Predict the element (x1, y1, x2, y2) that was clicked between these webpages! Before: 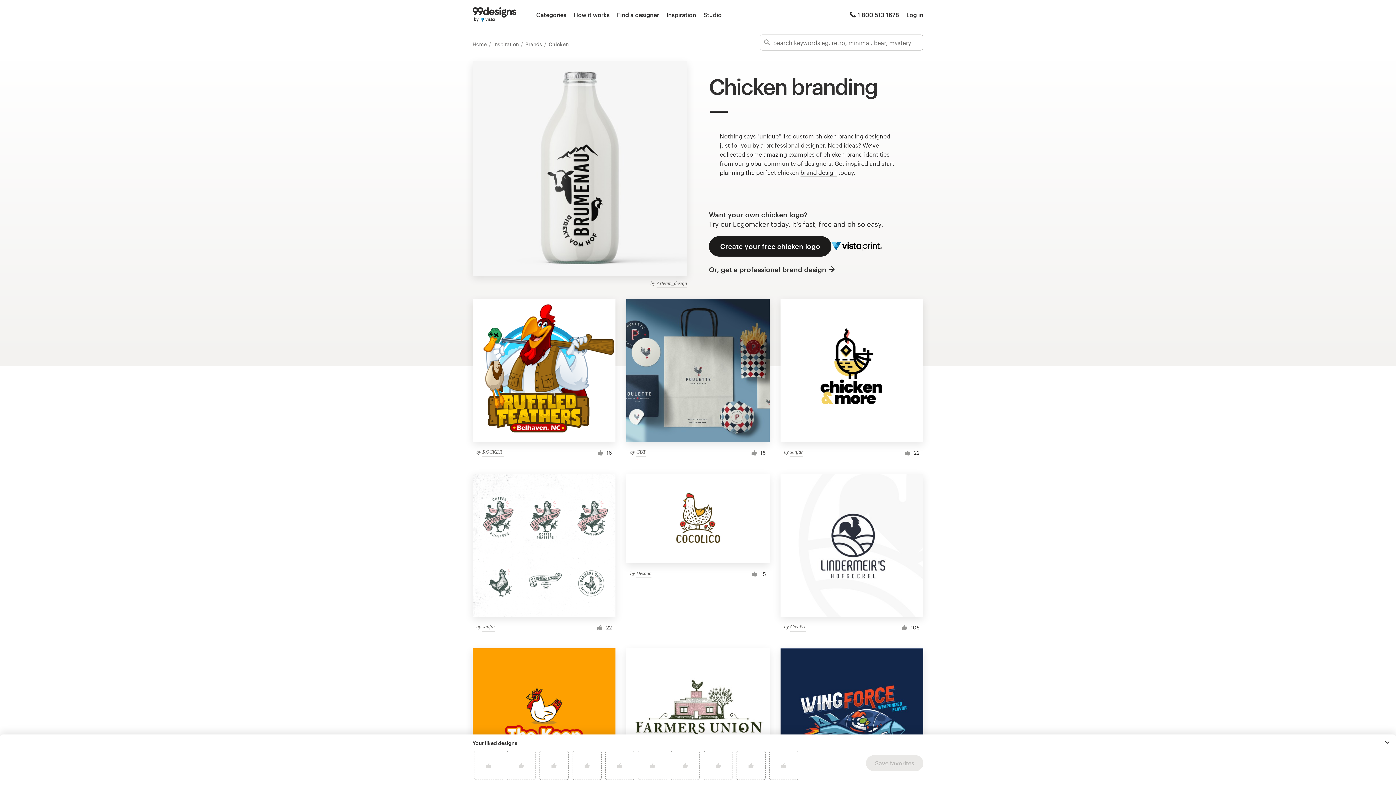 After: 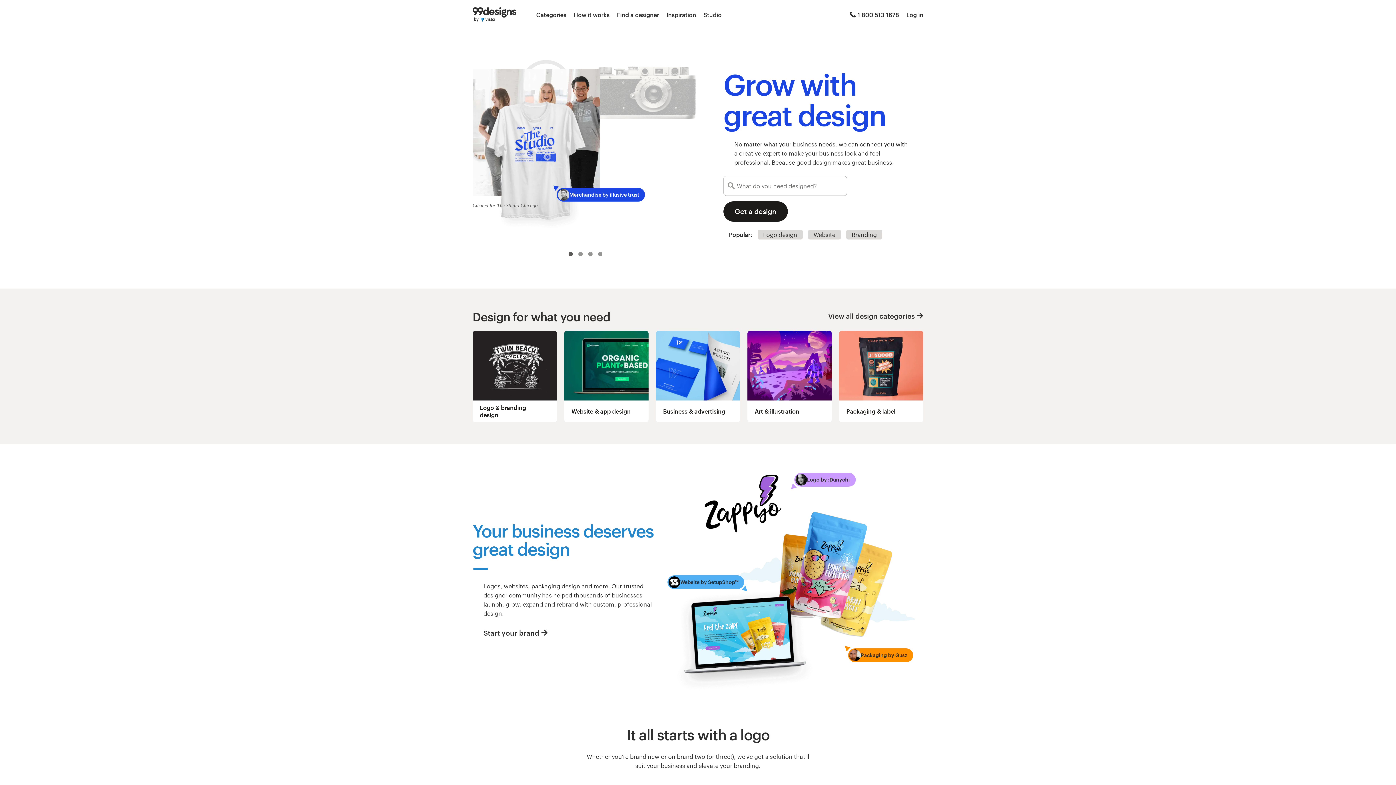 Action: bbox: (472, 7, 516, 21)